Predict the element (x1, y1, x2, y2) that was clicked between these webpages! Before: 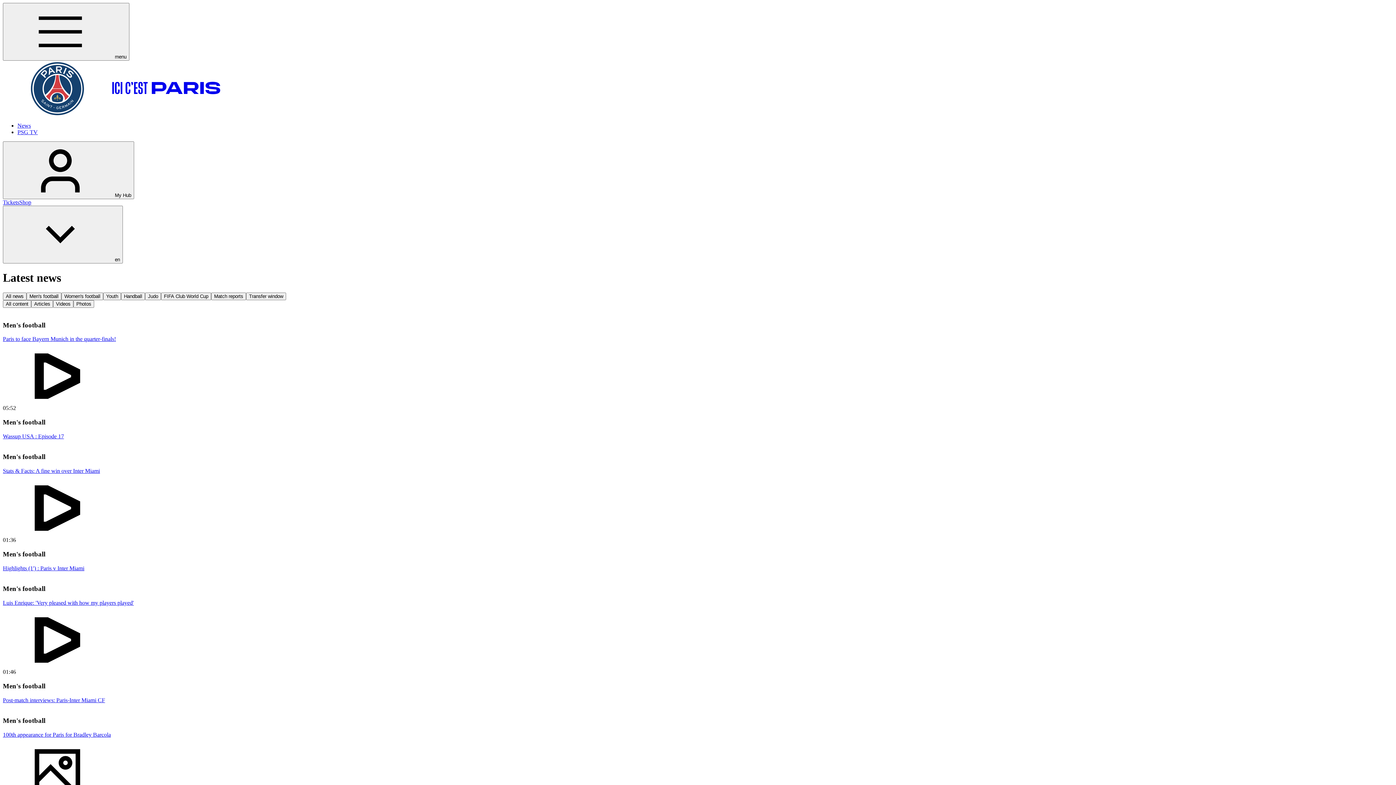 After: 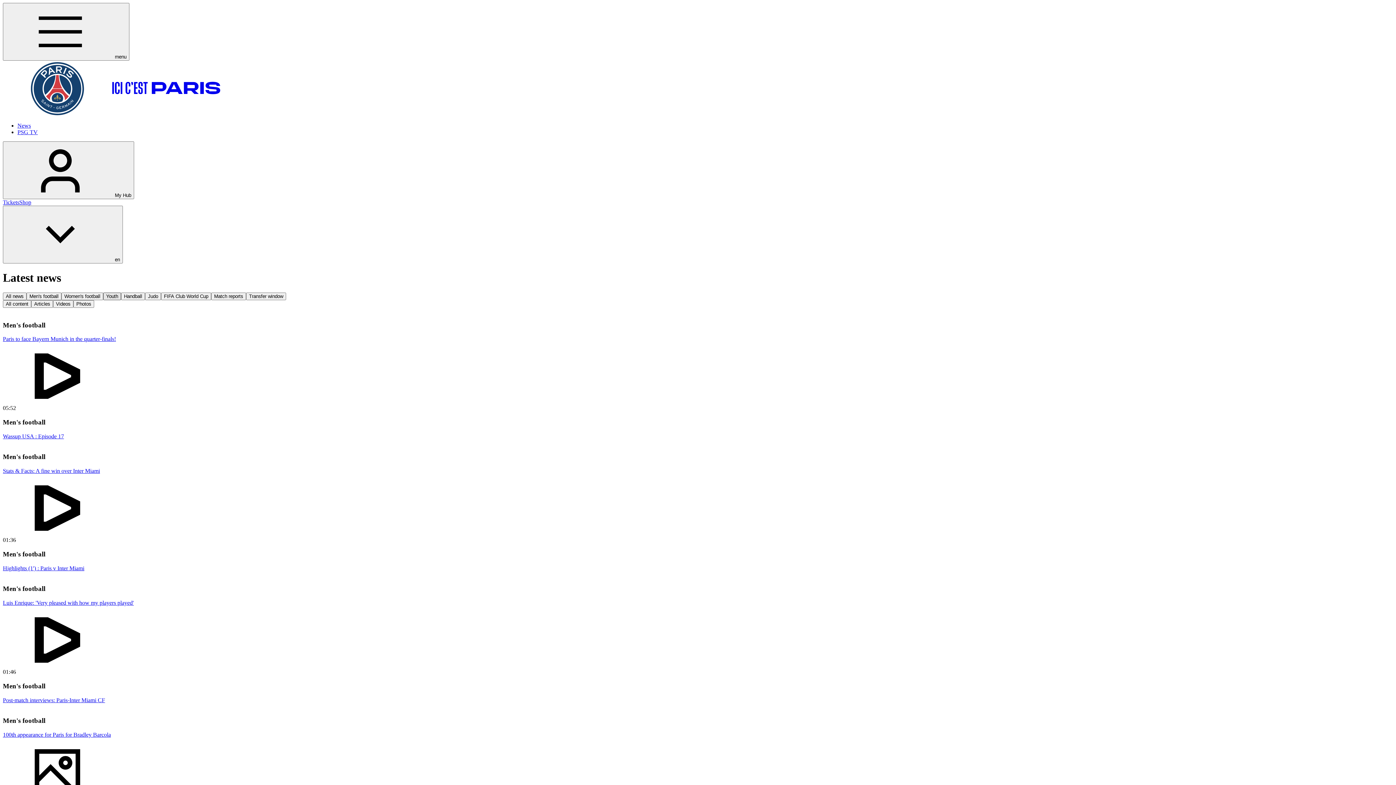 Action: bbox: (103, 292, 121, 300) label: Youth